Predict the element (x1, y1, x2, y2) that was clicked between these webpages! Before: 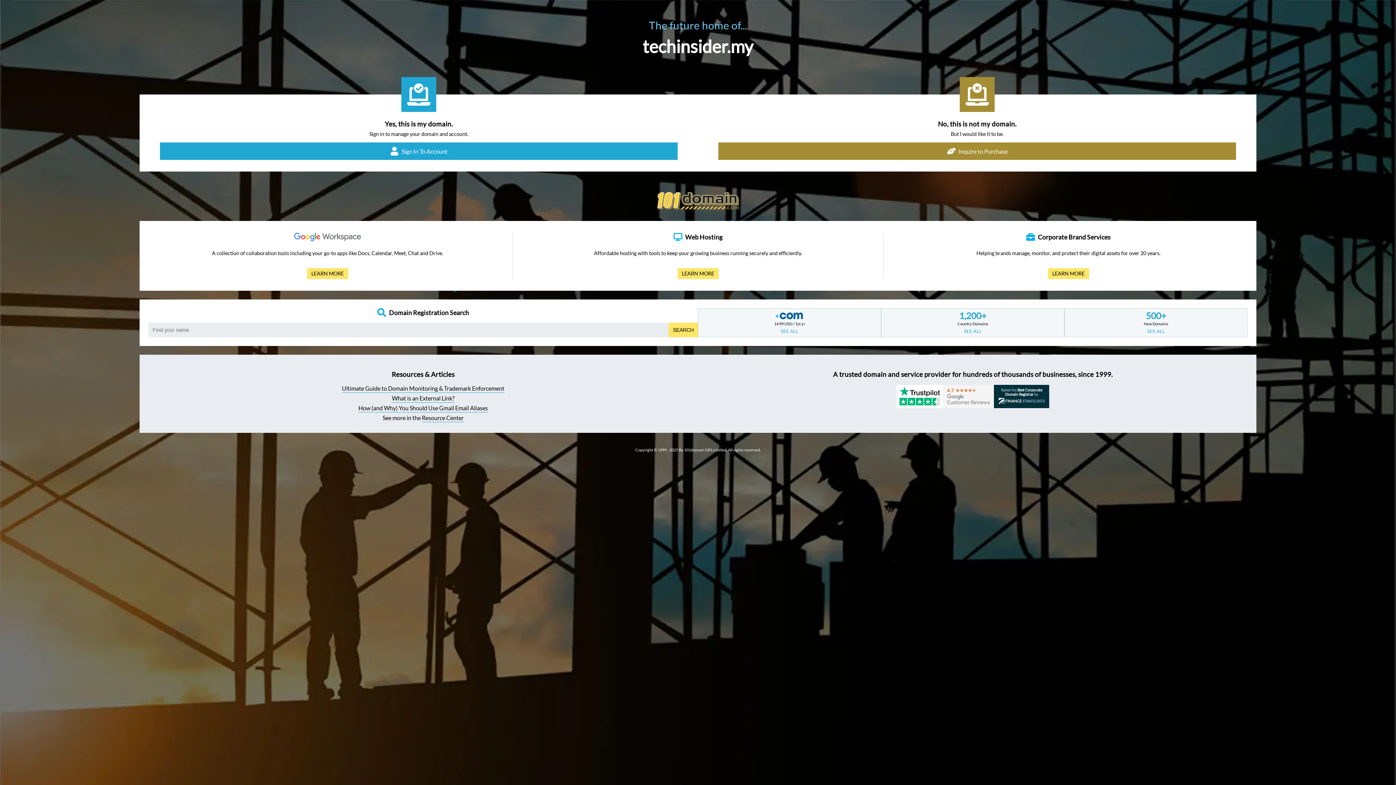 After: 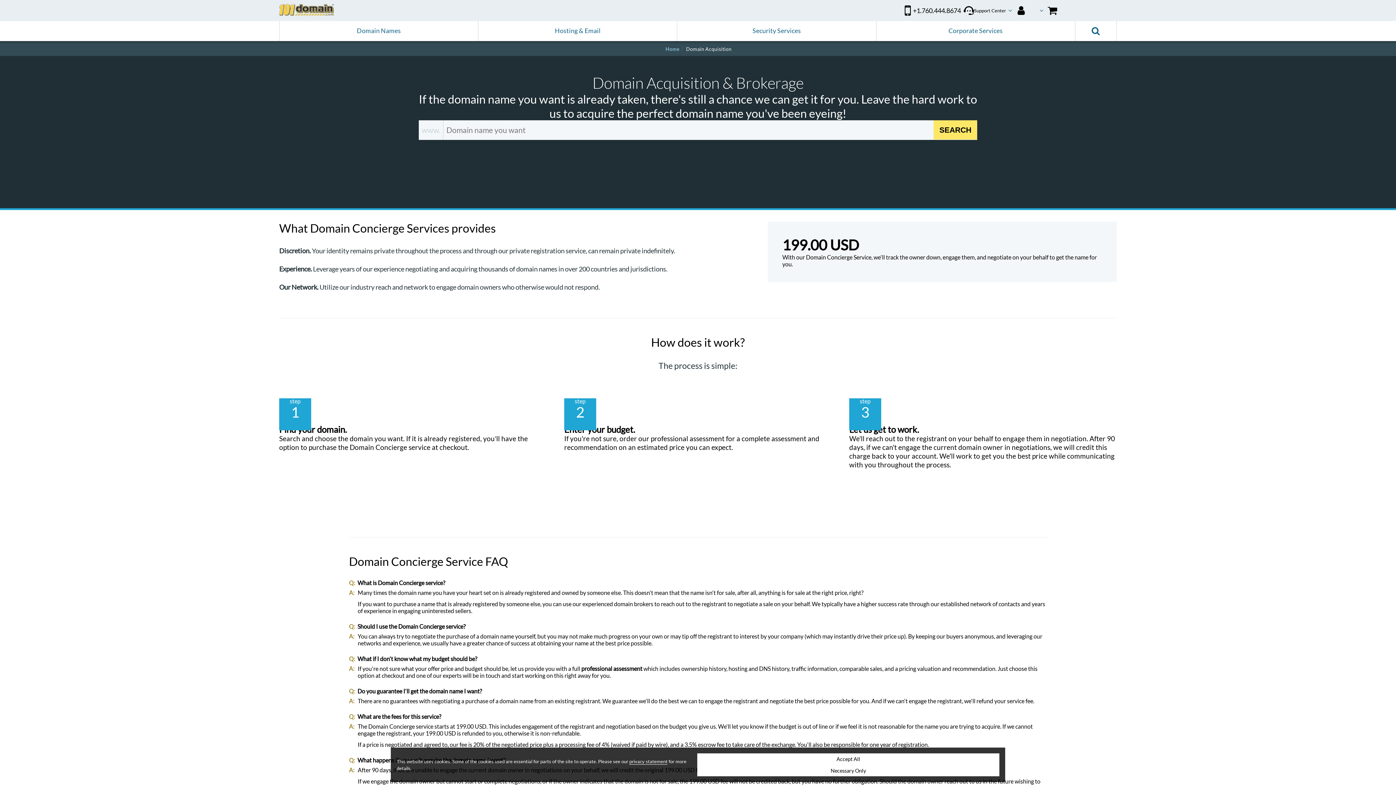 Action: bbox: (718, 142, 1236, 160) label: Inquire to Purchase